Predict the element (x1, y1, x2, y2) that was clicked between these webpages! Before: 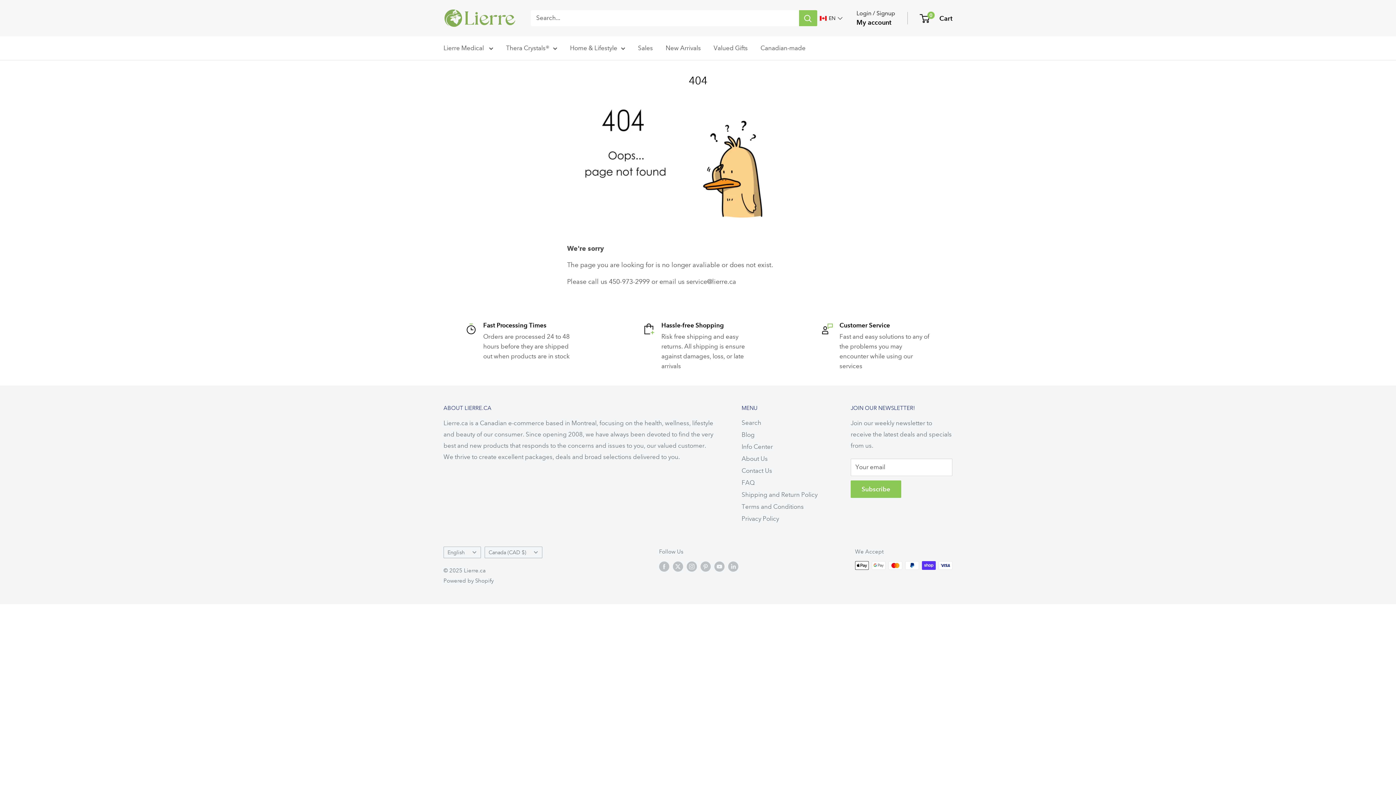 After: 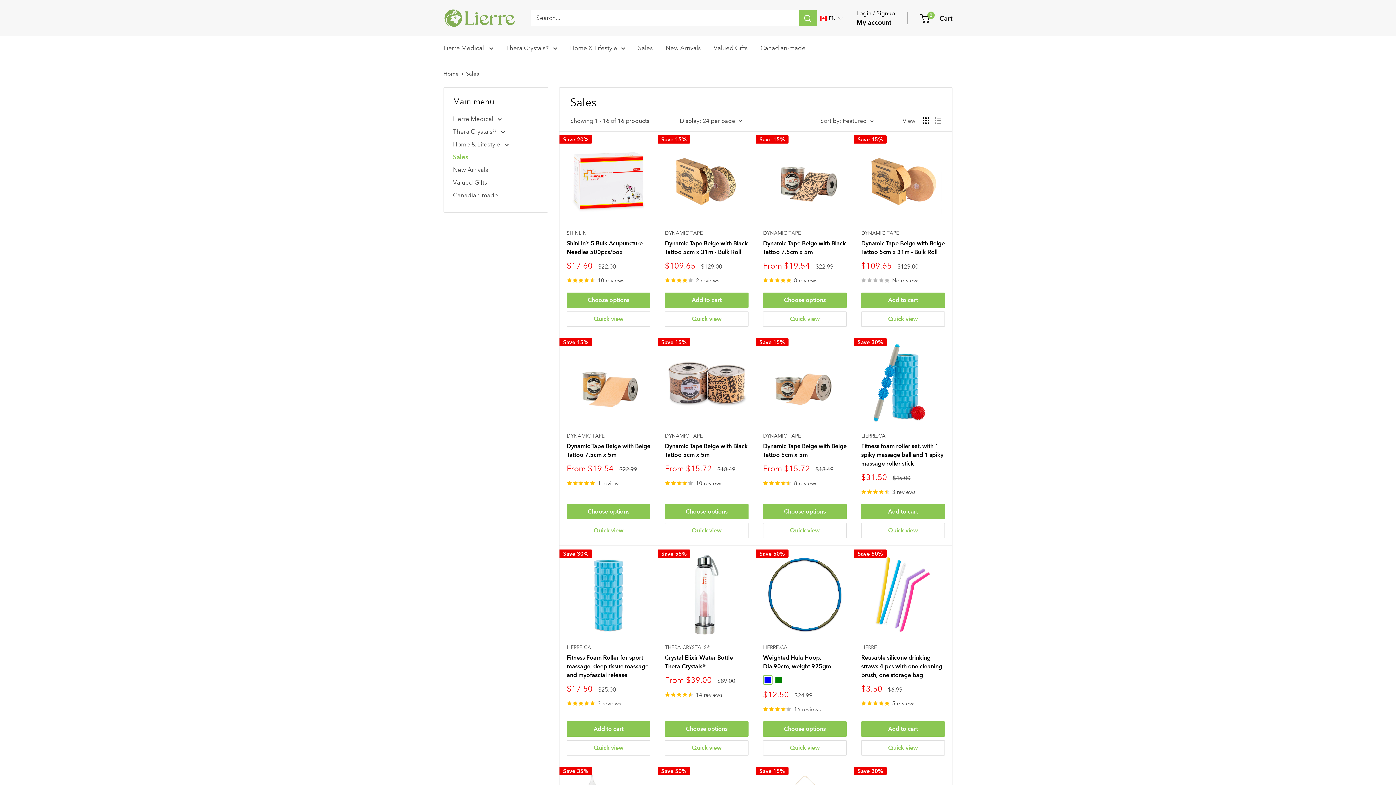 Action: bbox: (638, 42, 653, 53) label: Sales